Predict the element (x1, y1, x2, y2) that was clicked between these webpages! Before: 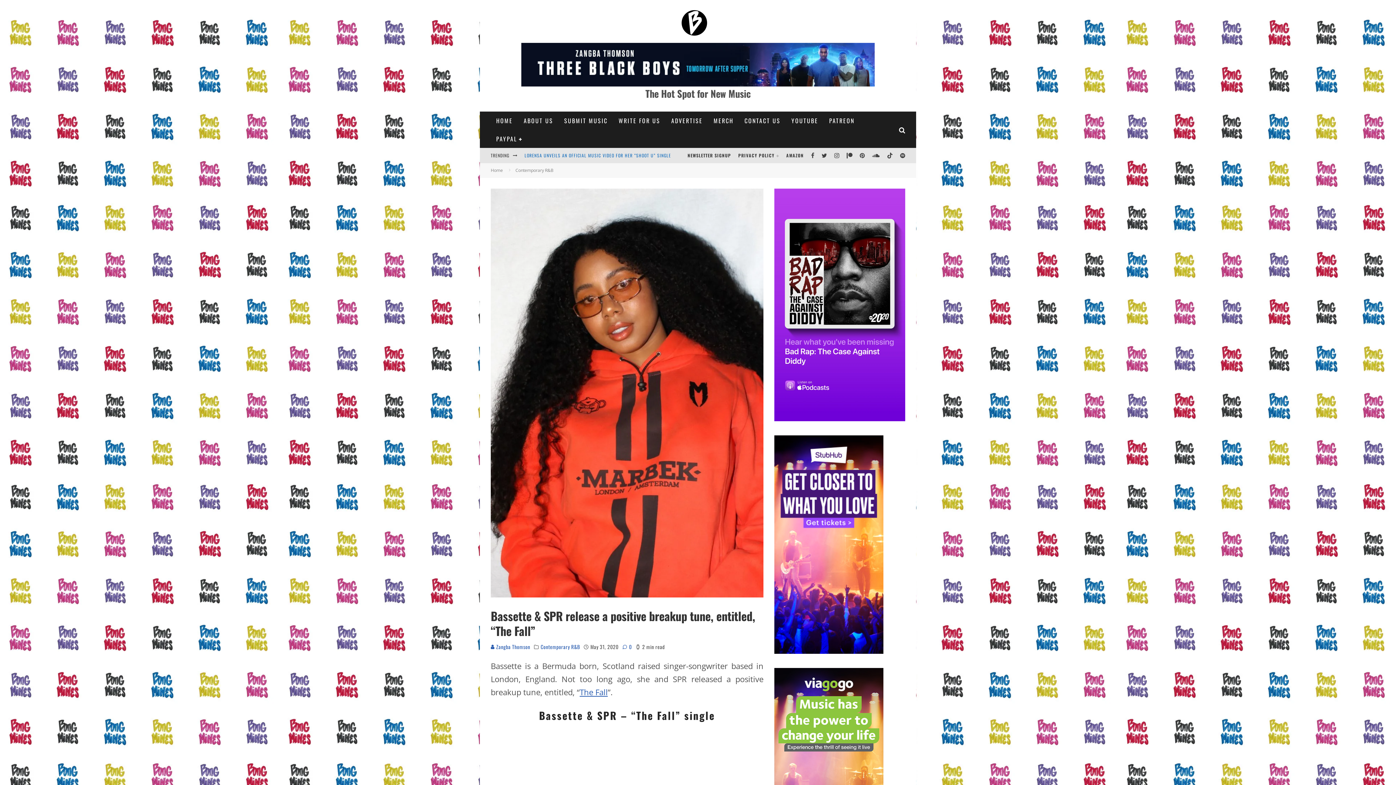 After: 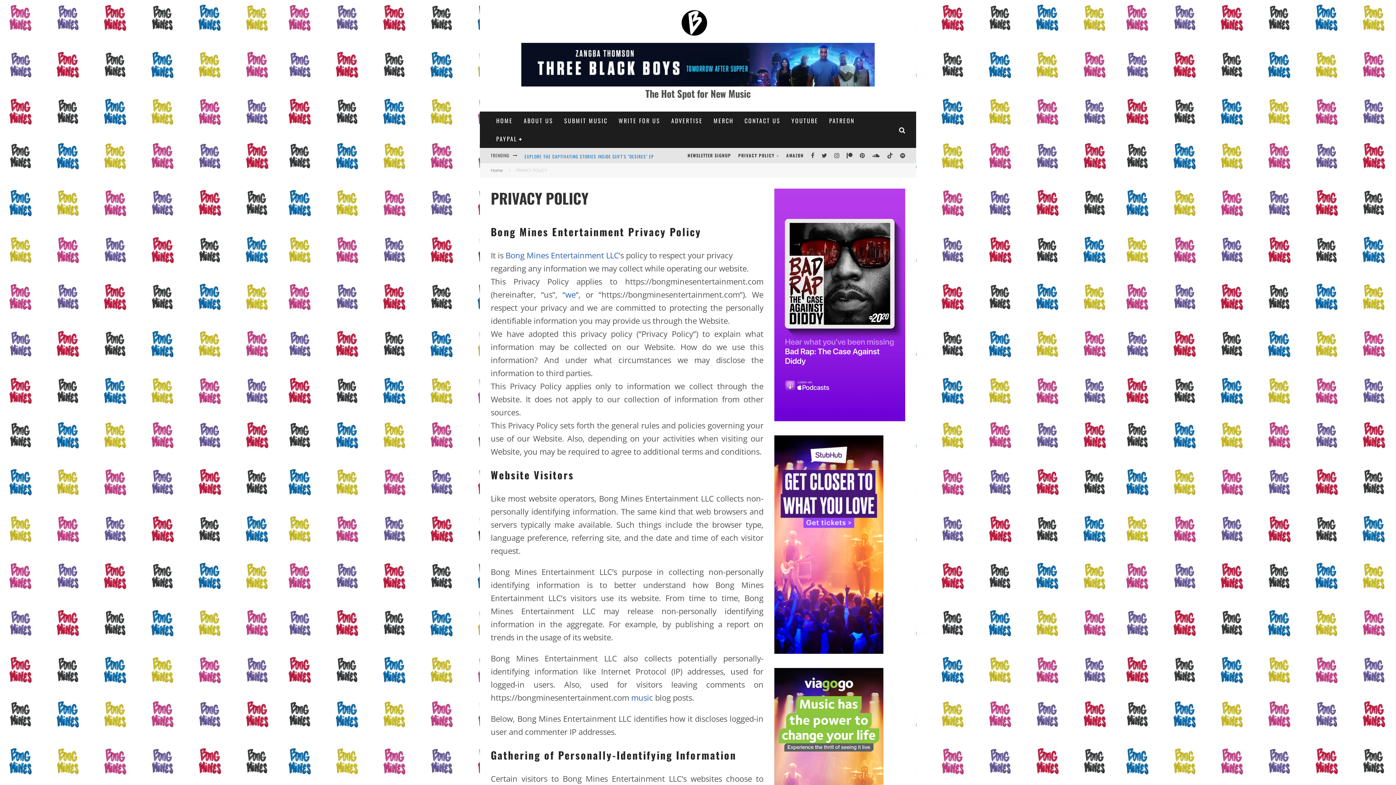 Action: bbox: (734, 148, 782, 163) label: PRIVACY POLICY